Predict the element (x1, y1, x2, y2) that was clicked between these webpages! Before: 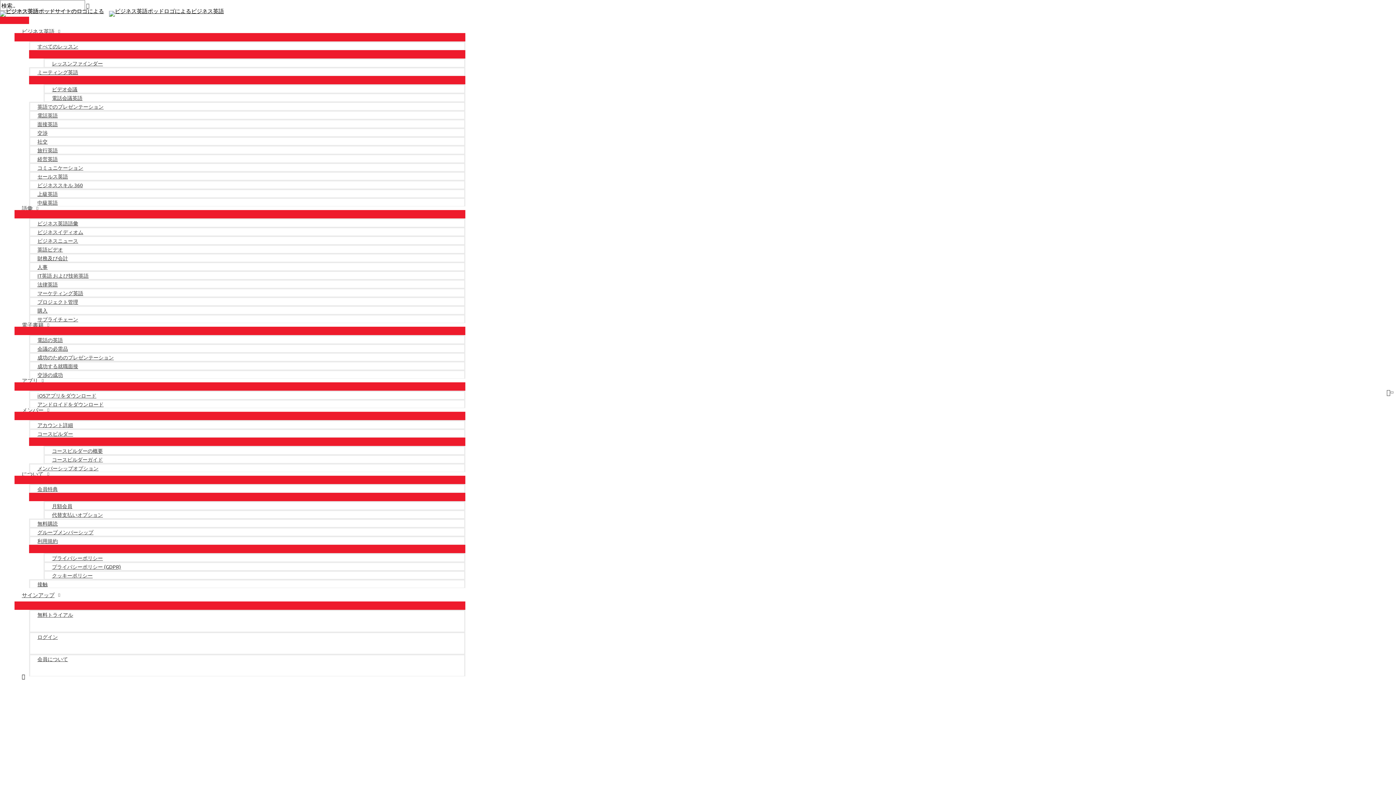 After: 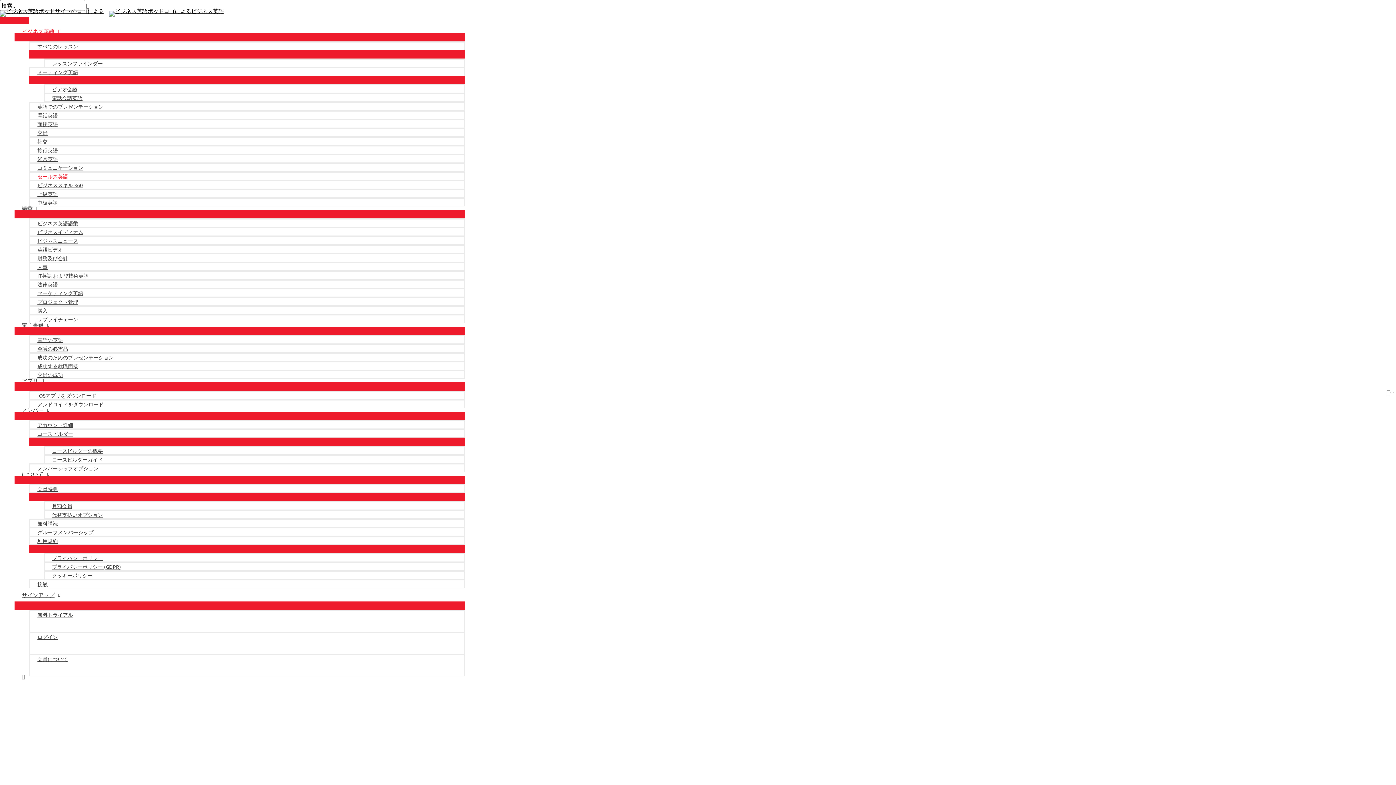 Action: bbox: (29, 171, 465, 180) label: セールス英語